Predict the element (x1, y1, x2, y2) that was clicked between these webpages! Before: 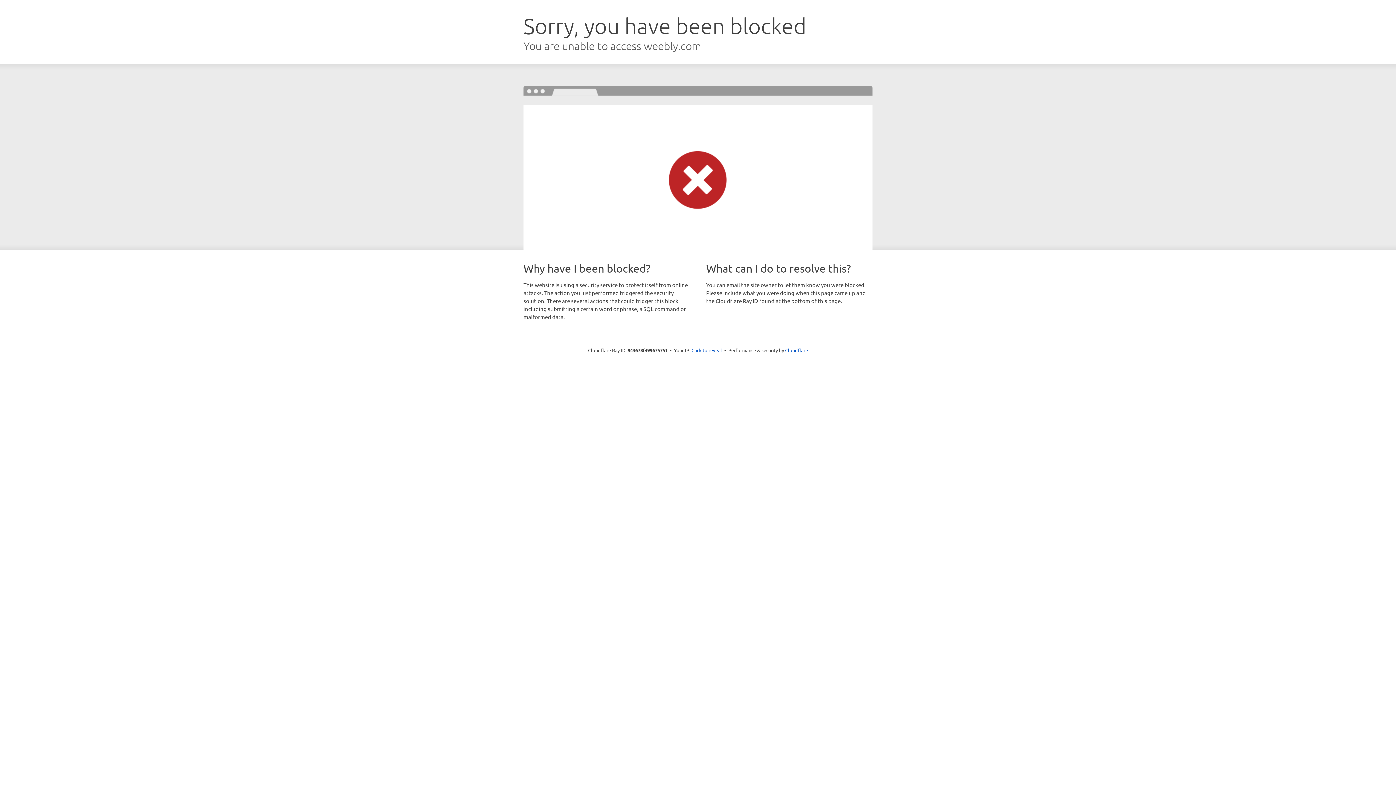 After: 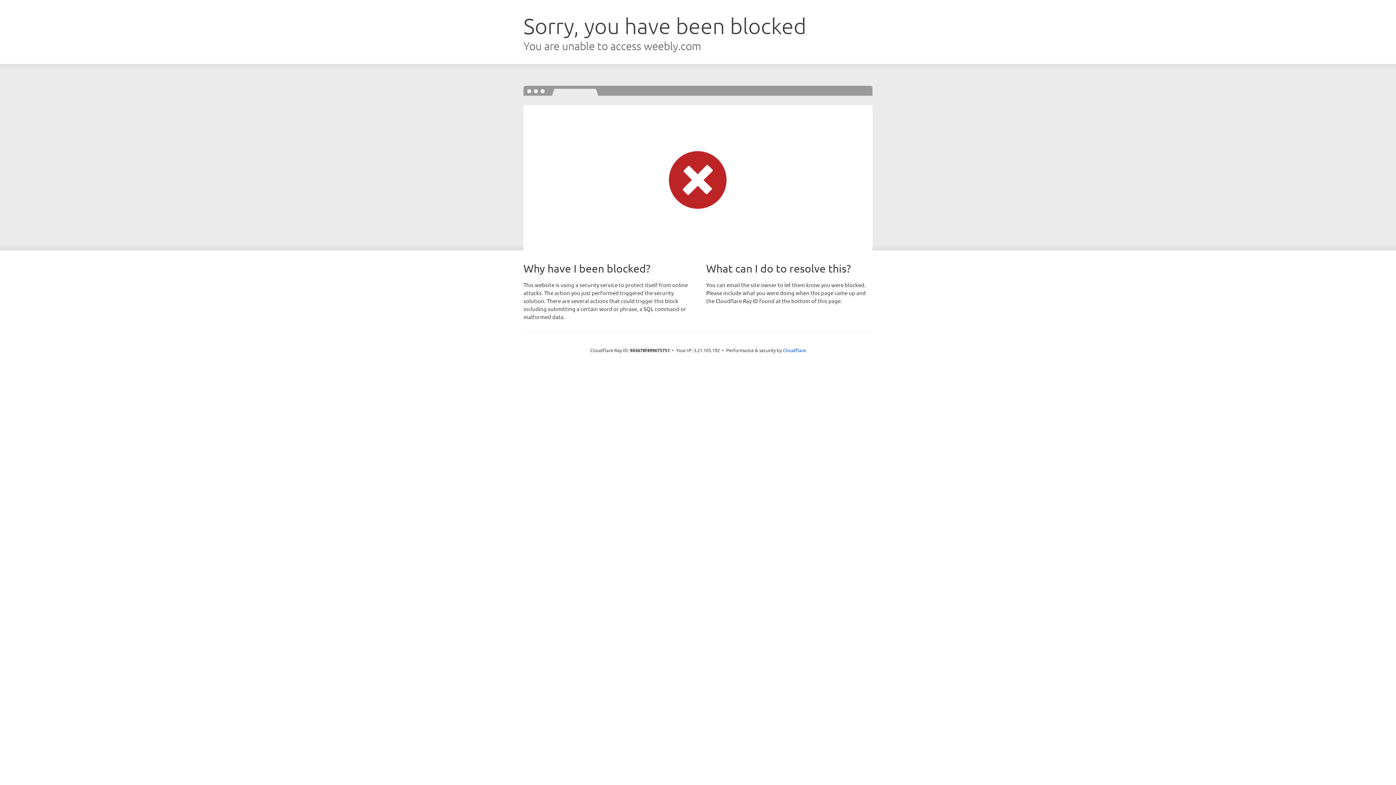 Action: bbox: (691, 346, 722, 353) label: Click to reveal